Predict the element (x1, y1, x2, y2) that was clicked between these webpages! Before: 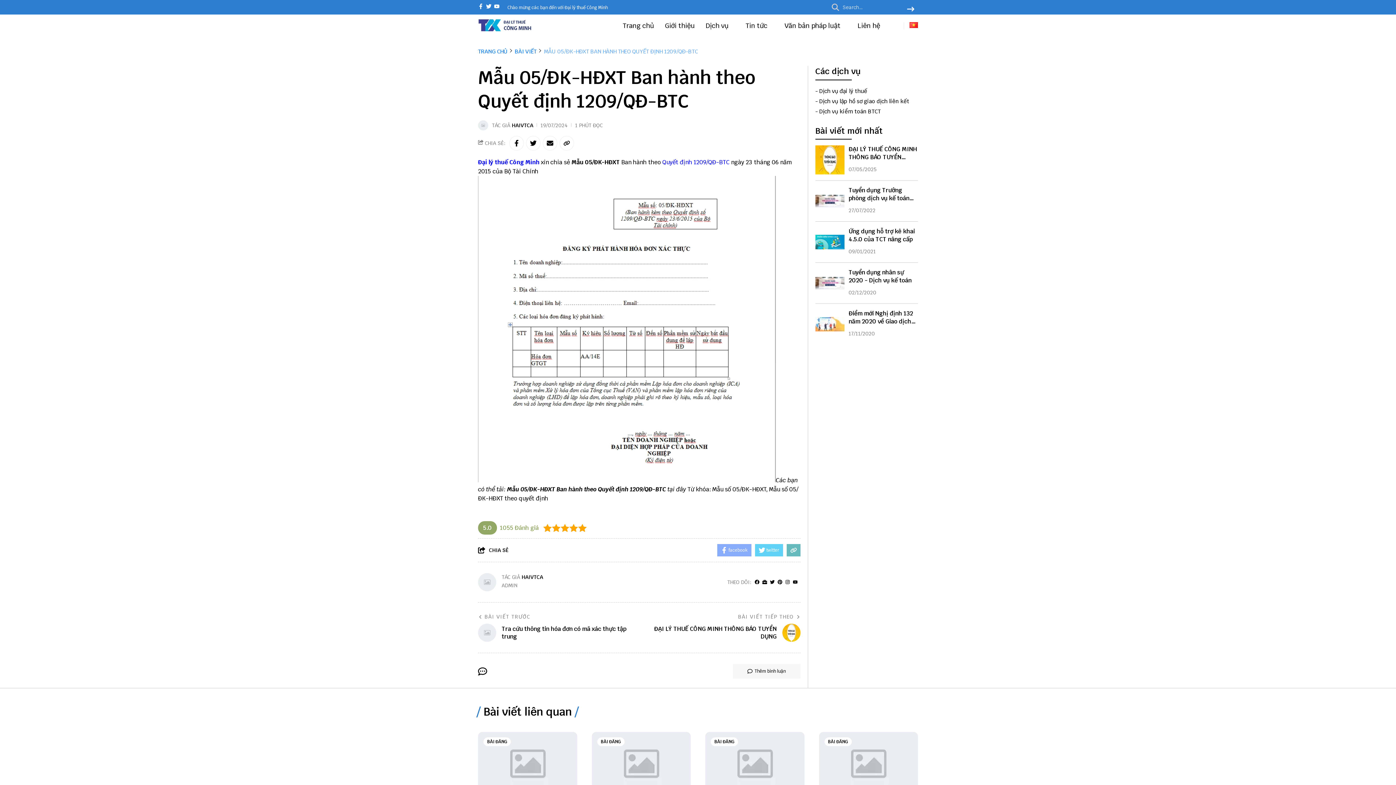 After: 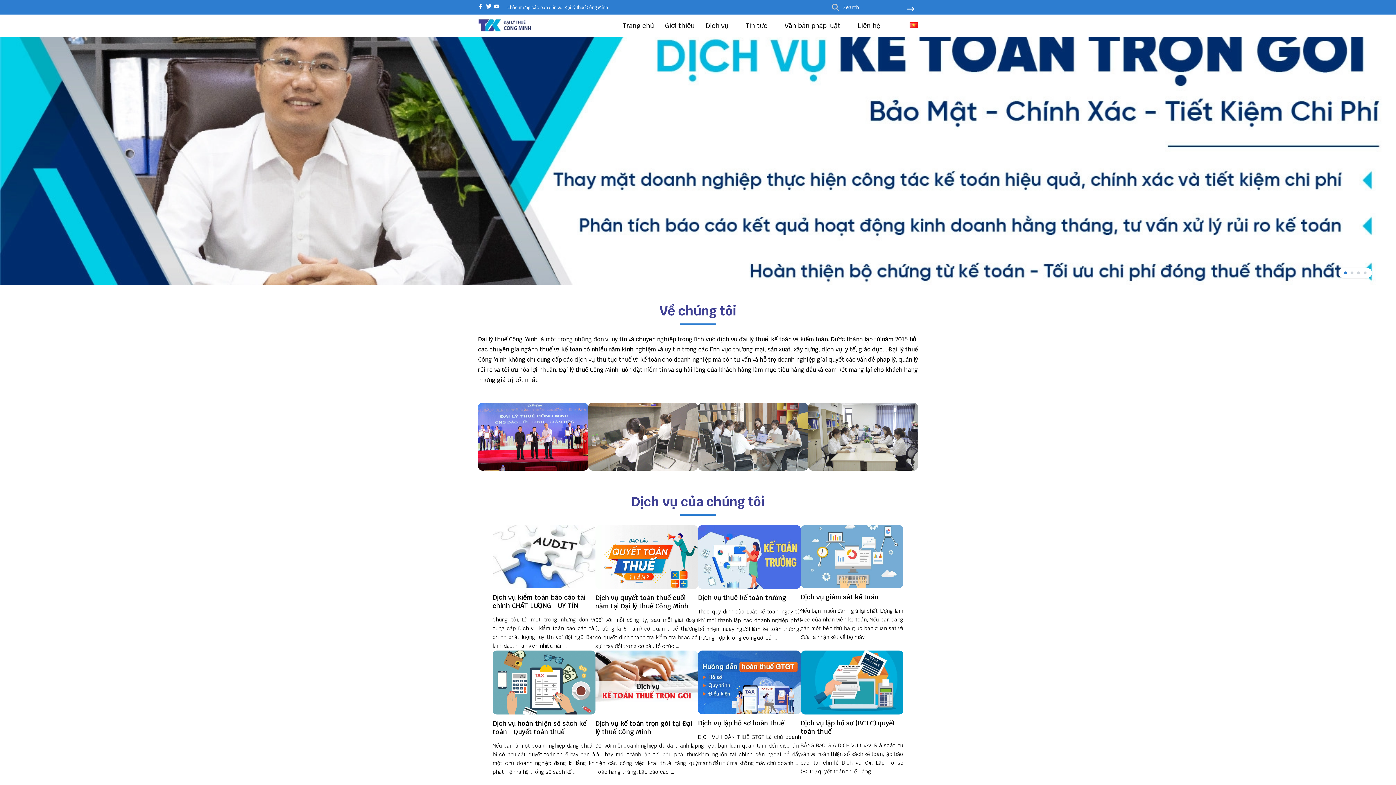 Action: bbox: (507, 4, 608, 10) label: greeting